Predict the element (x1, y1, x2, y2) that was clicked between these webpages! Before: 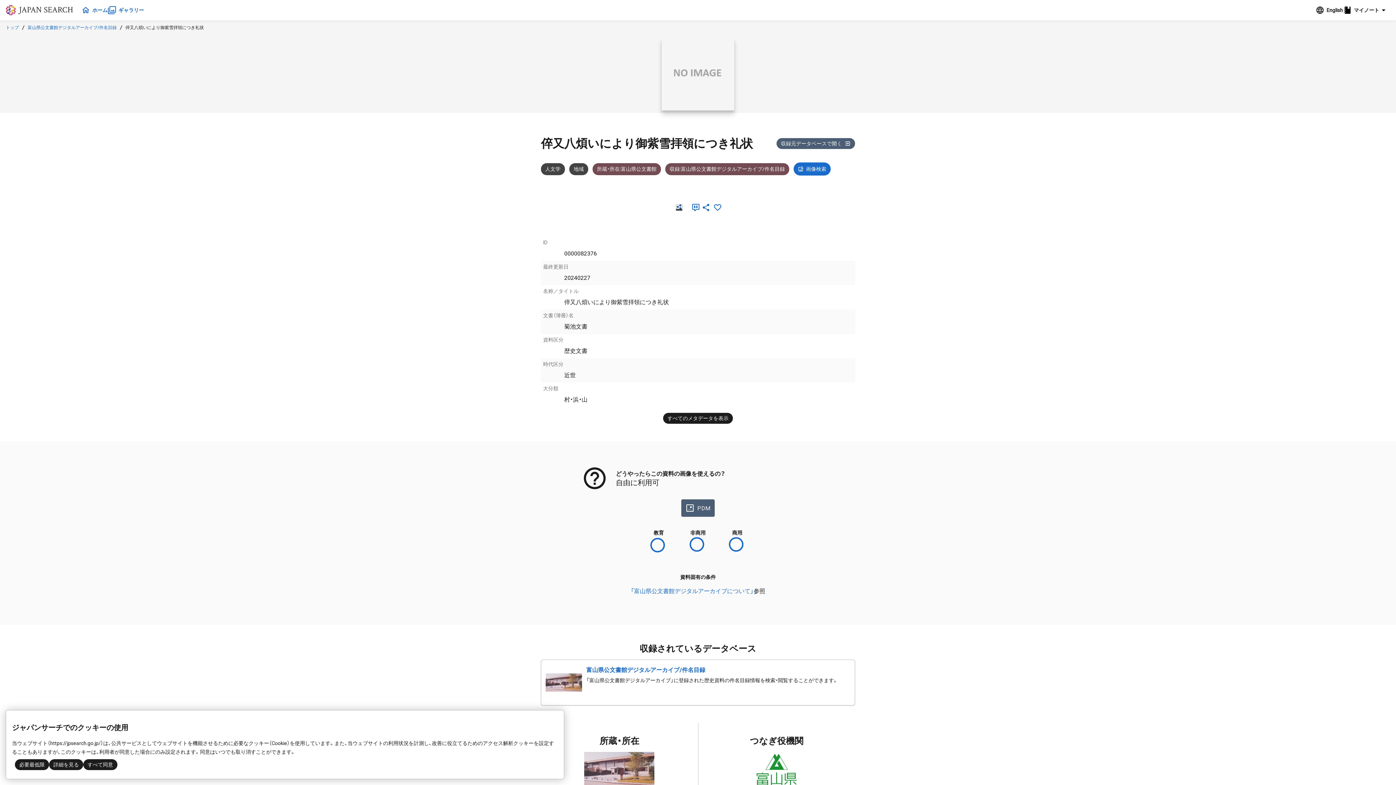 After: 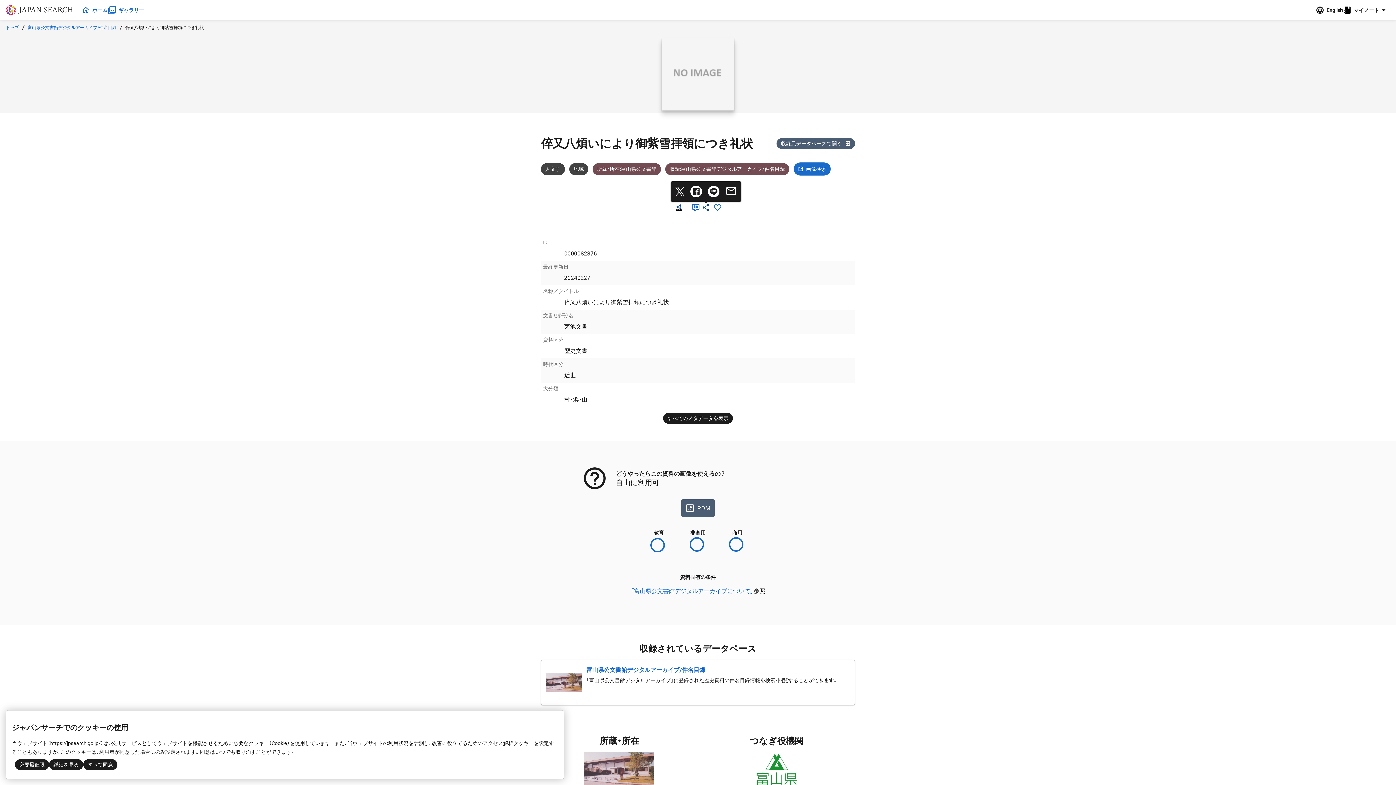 Action: label: SNSでシェア bbox: (700, 201, 712, 213)